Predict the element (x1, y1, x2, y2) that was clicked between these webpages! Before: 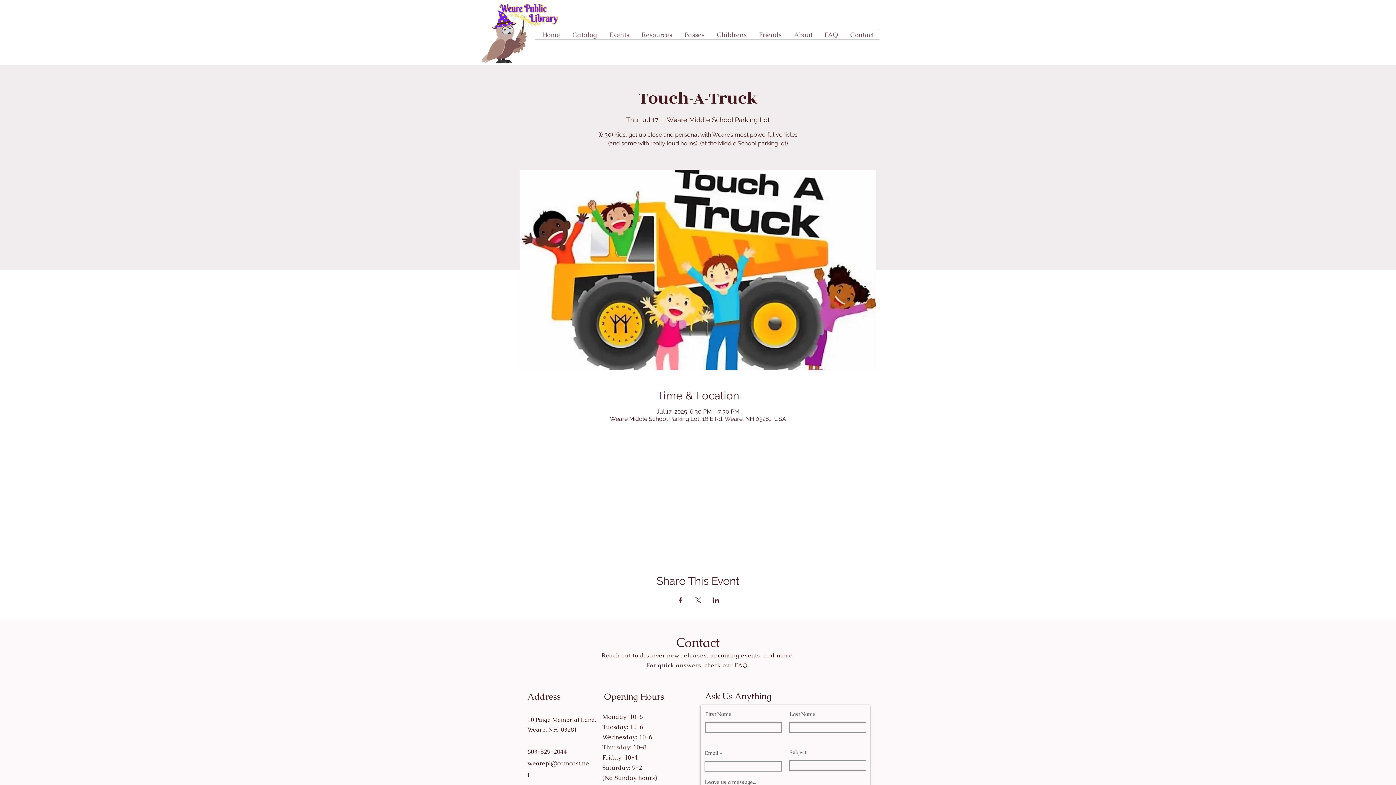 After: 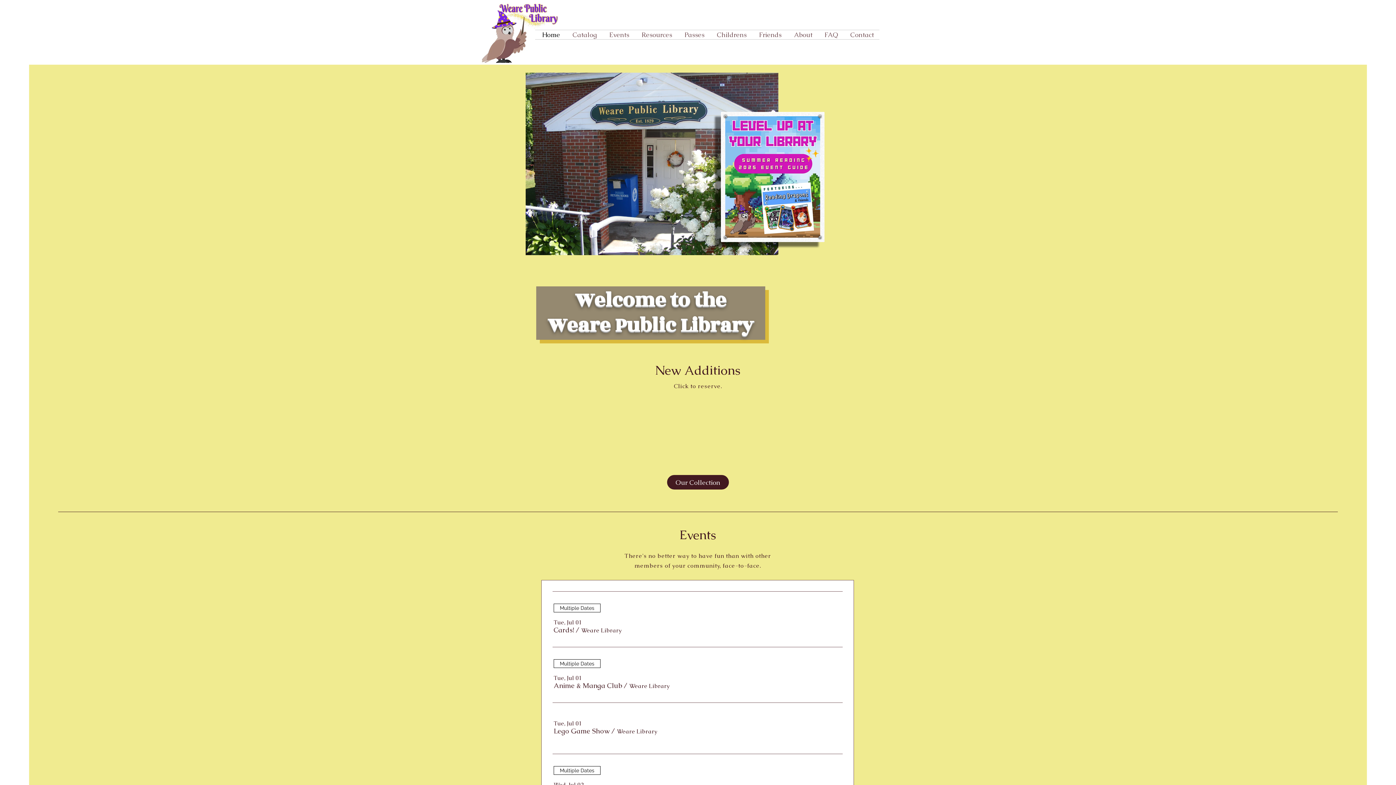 Action: label: Home bbox: (535, 30, 565, 39)